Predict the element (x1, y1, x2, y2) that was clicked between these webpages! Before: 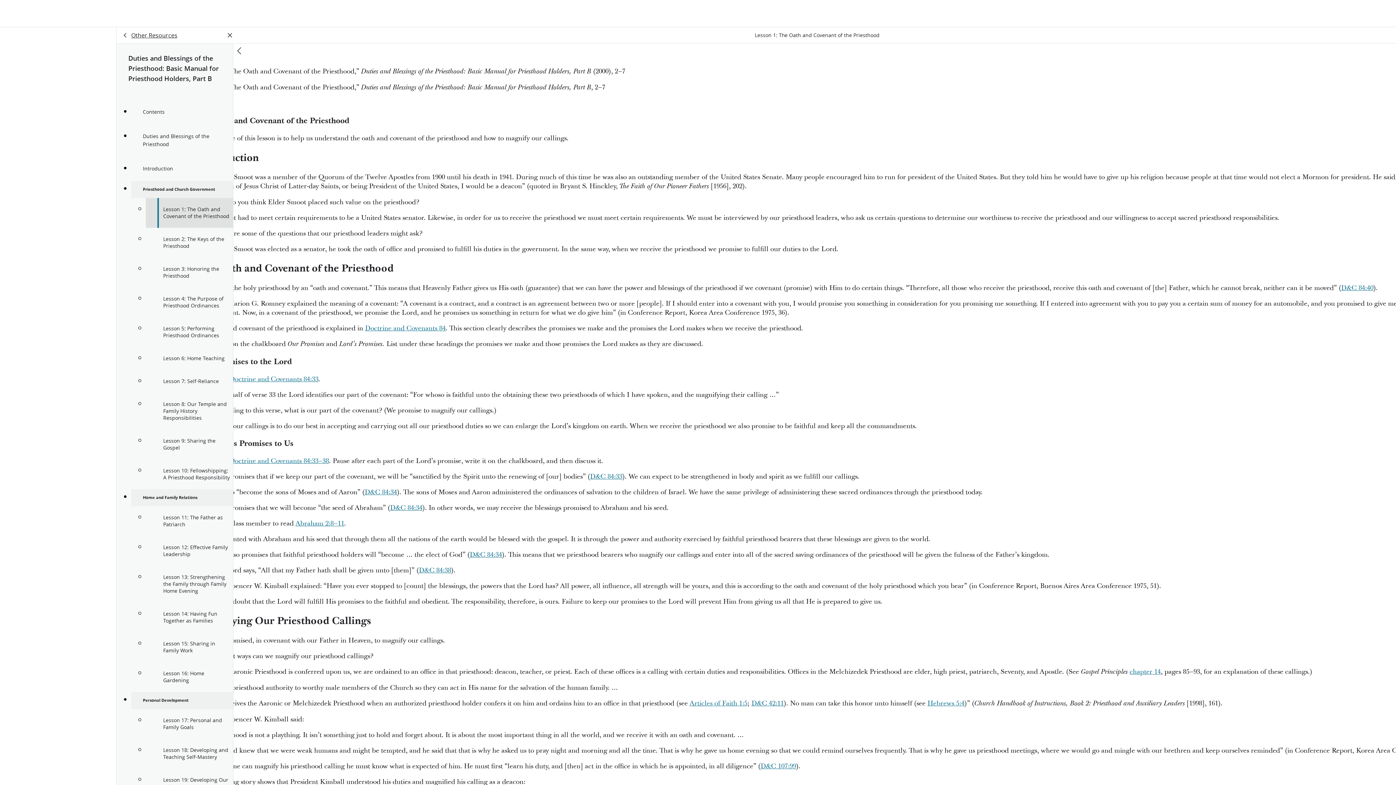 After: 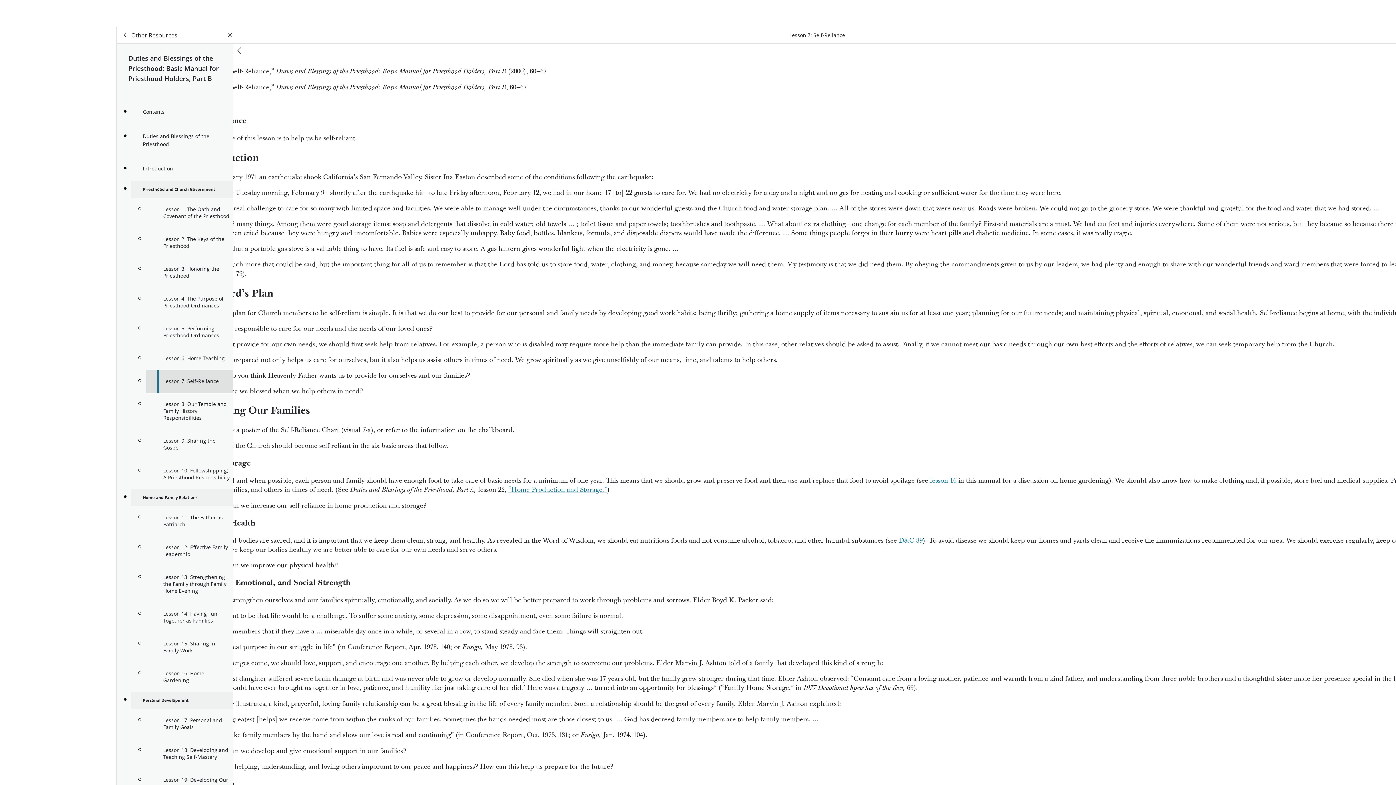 Action: label: Lesson 7: Self-Reliance bbox: (145, 370, 233, 393)